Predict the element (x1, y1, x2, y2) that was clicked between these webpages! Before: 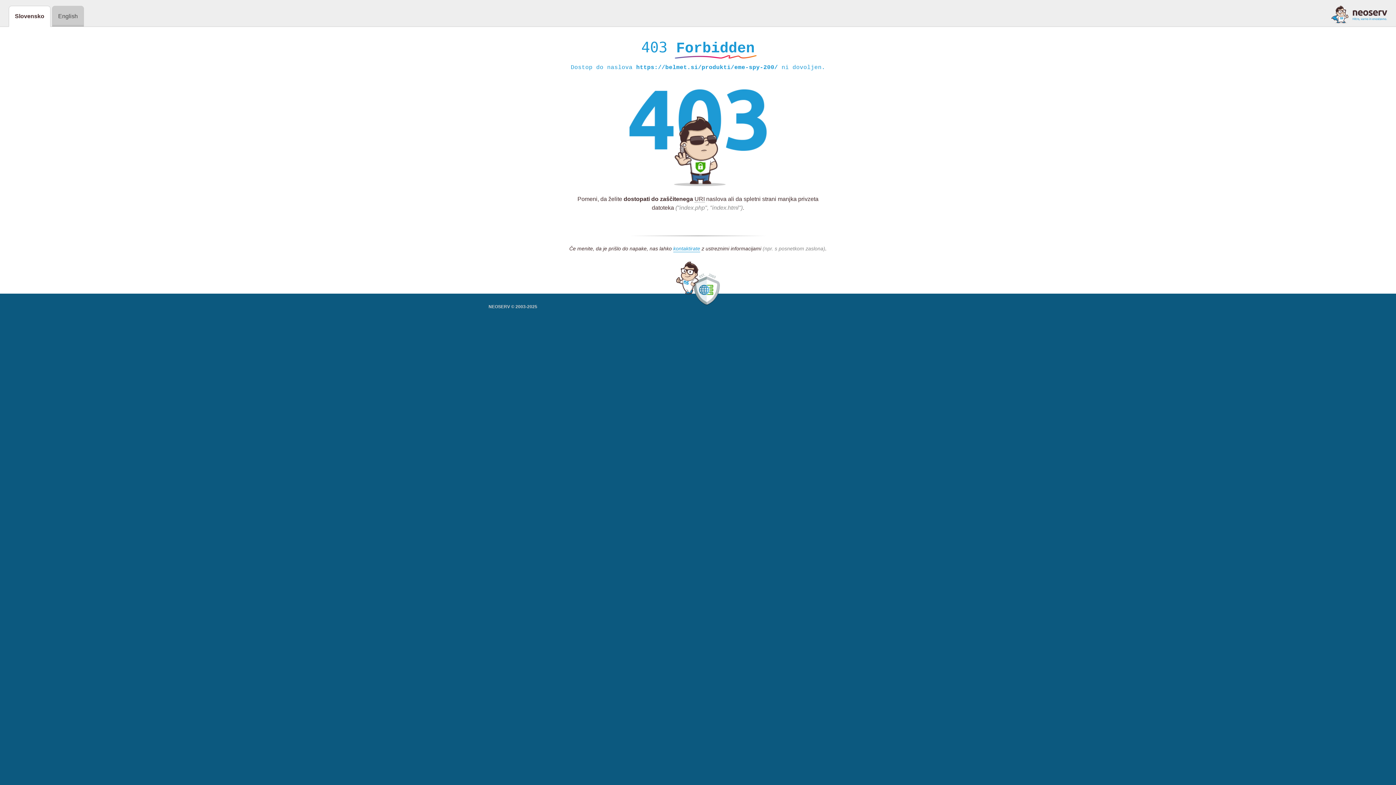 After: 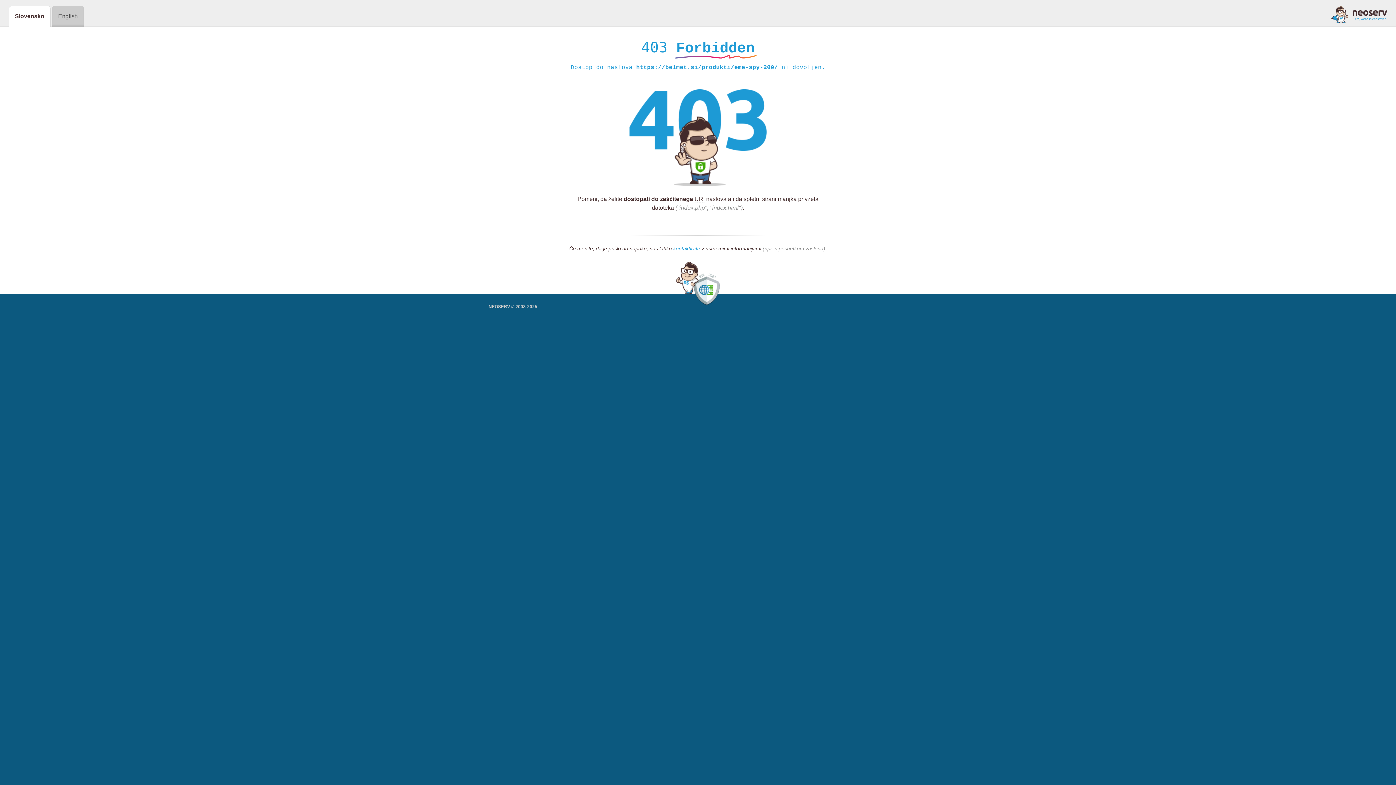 Action: bbox: (673, 245, 700, 252) label: kontaktirate